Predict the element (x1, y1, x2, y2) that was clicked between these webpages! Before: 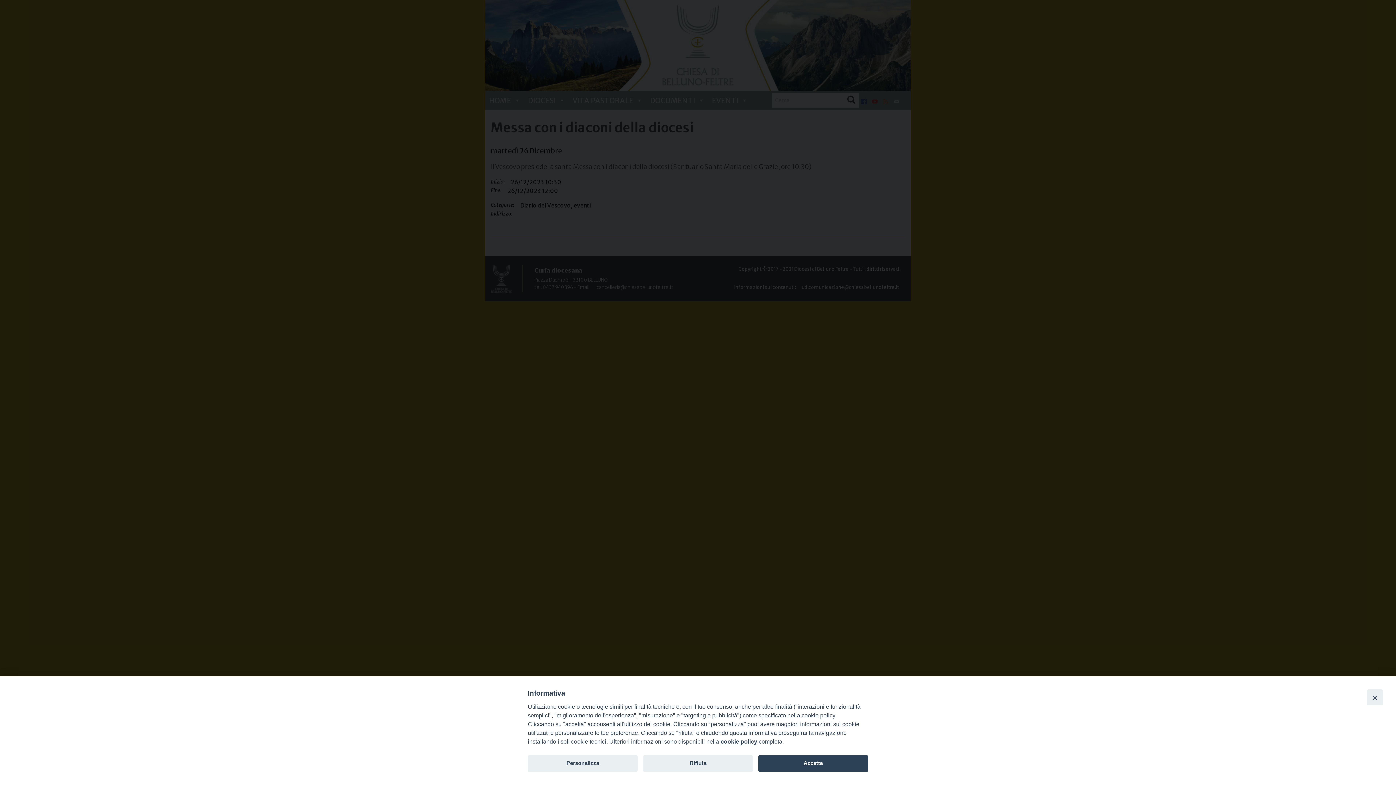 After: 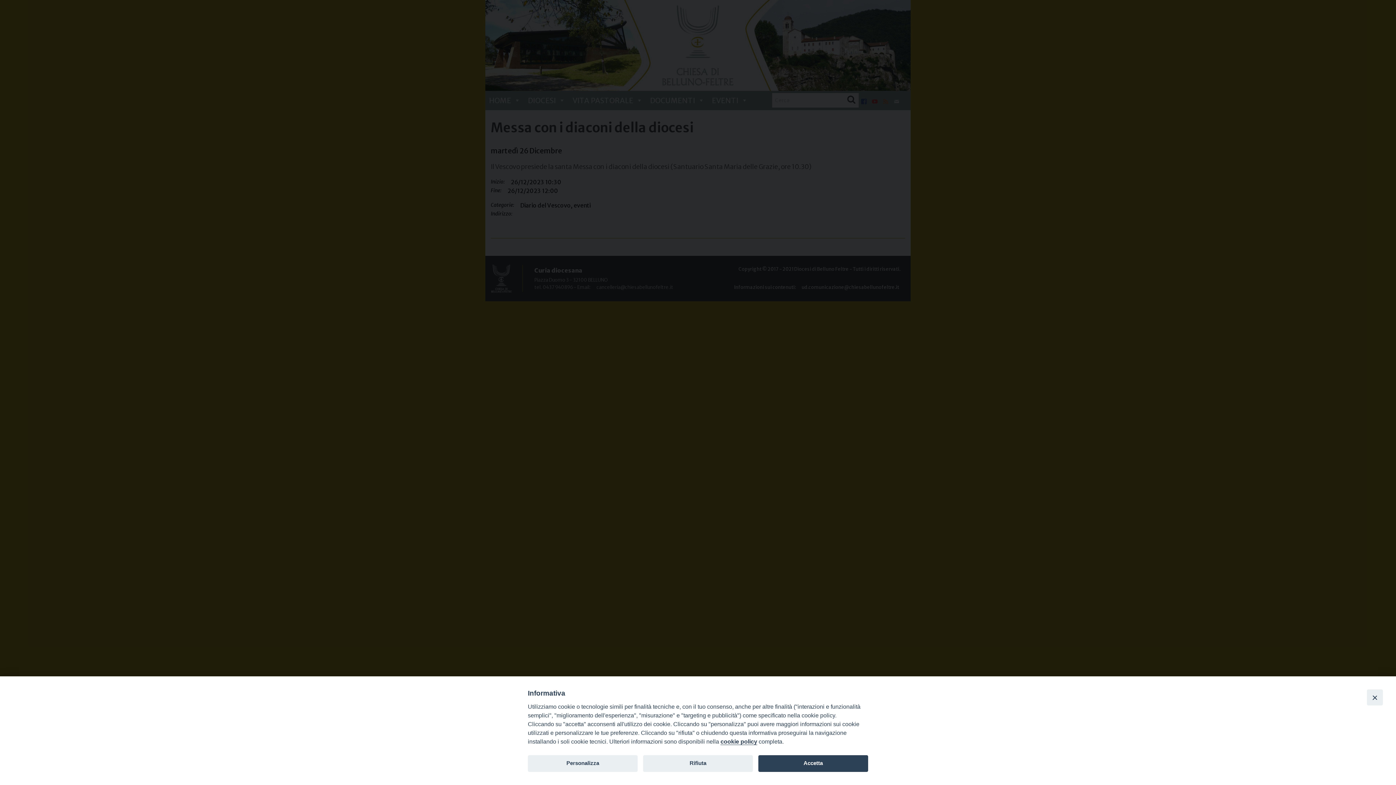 Action: label: cookie policy bbox: (720, 738, 757, 745)